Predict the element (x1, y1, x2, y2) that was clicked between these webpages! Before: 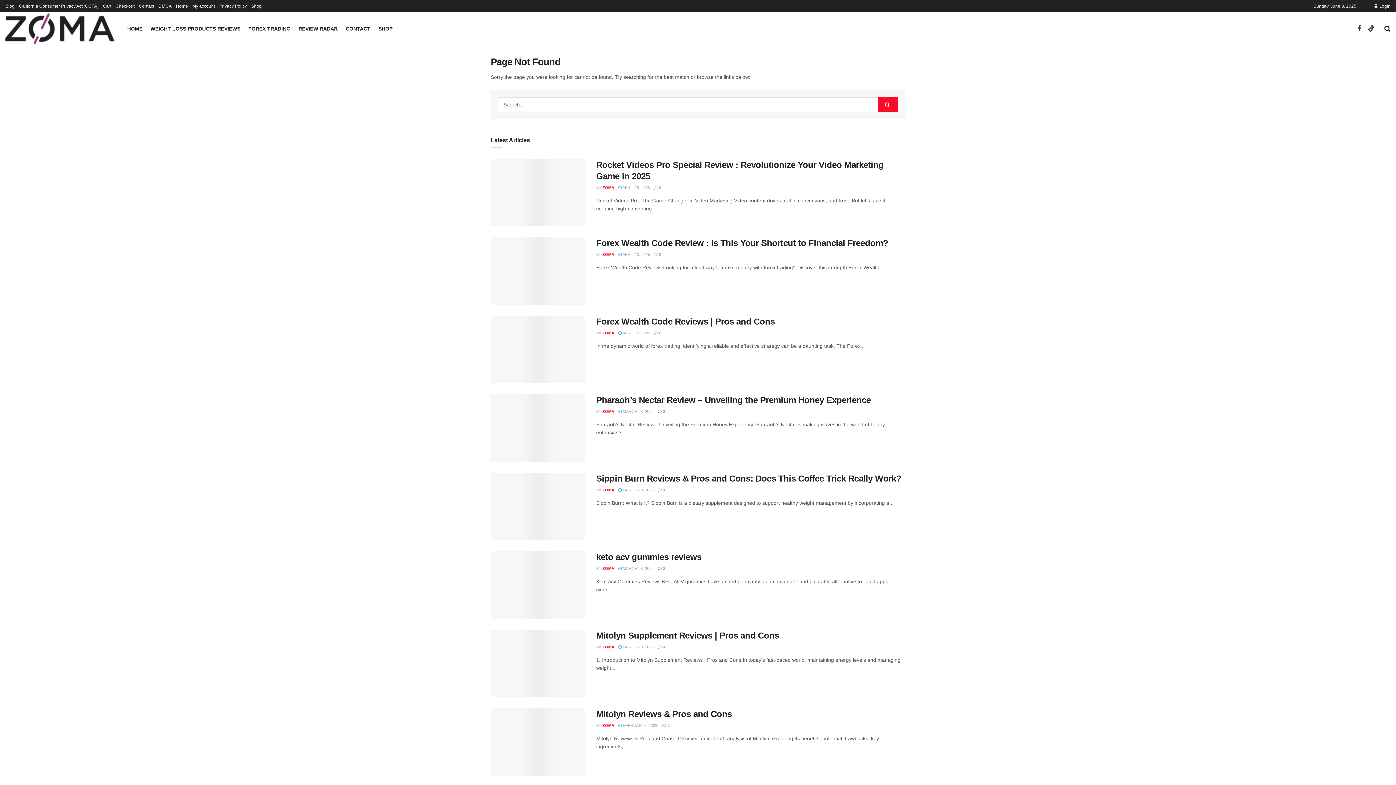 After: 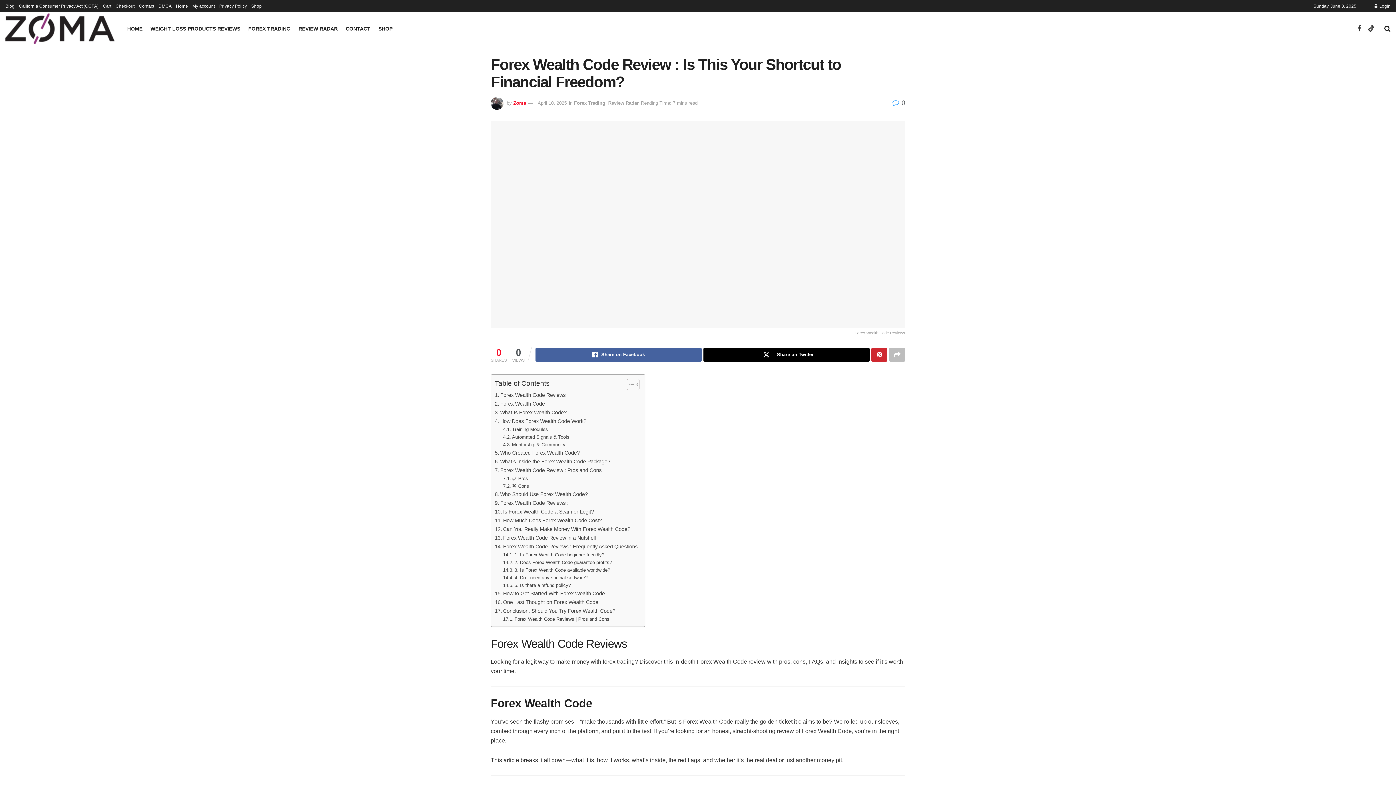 Action: label: Read article: Forex Wealth Code Review : Is This Your Shortcut to Financial Freedom? bbox: (490, 237, 585, 305)